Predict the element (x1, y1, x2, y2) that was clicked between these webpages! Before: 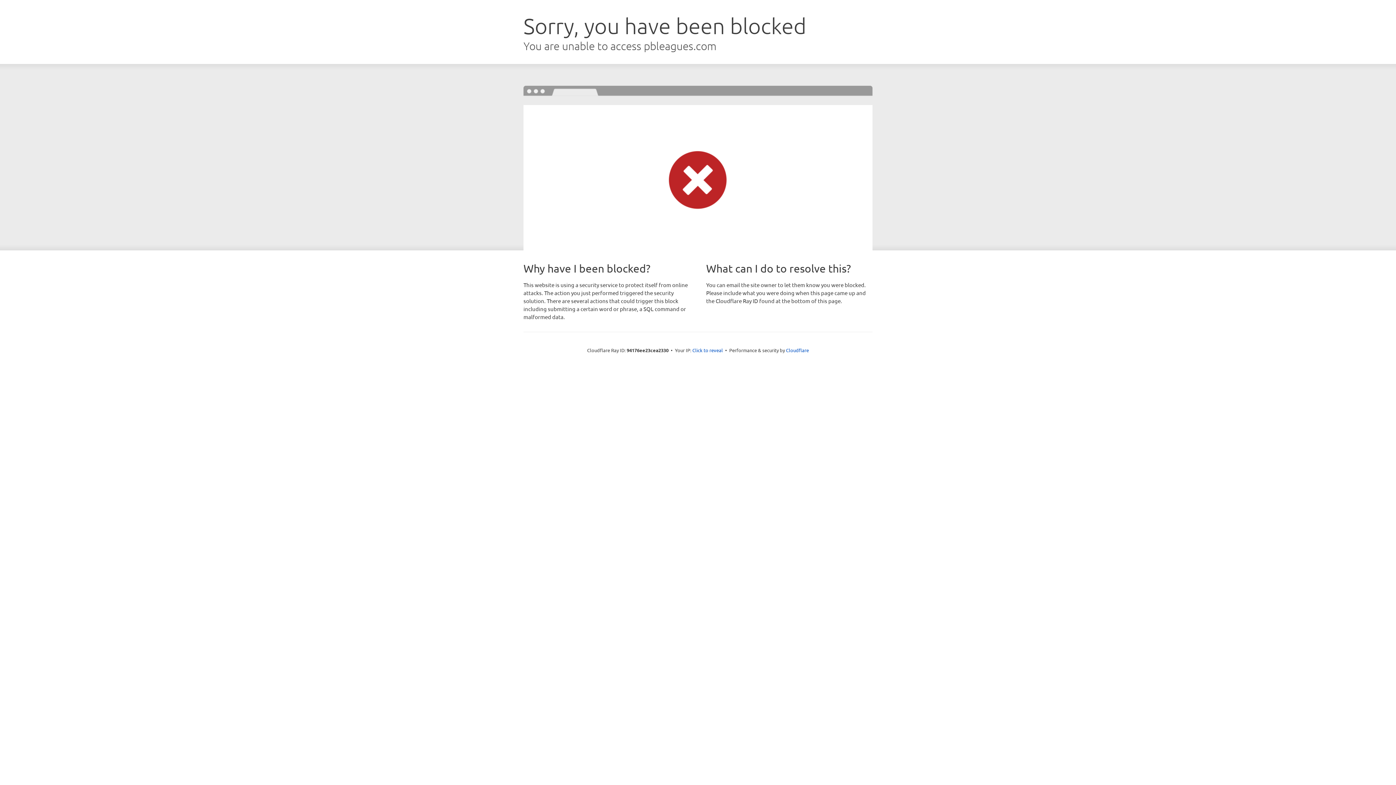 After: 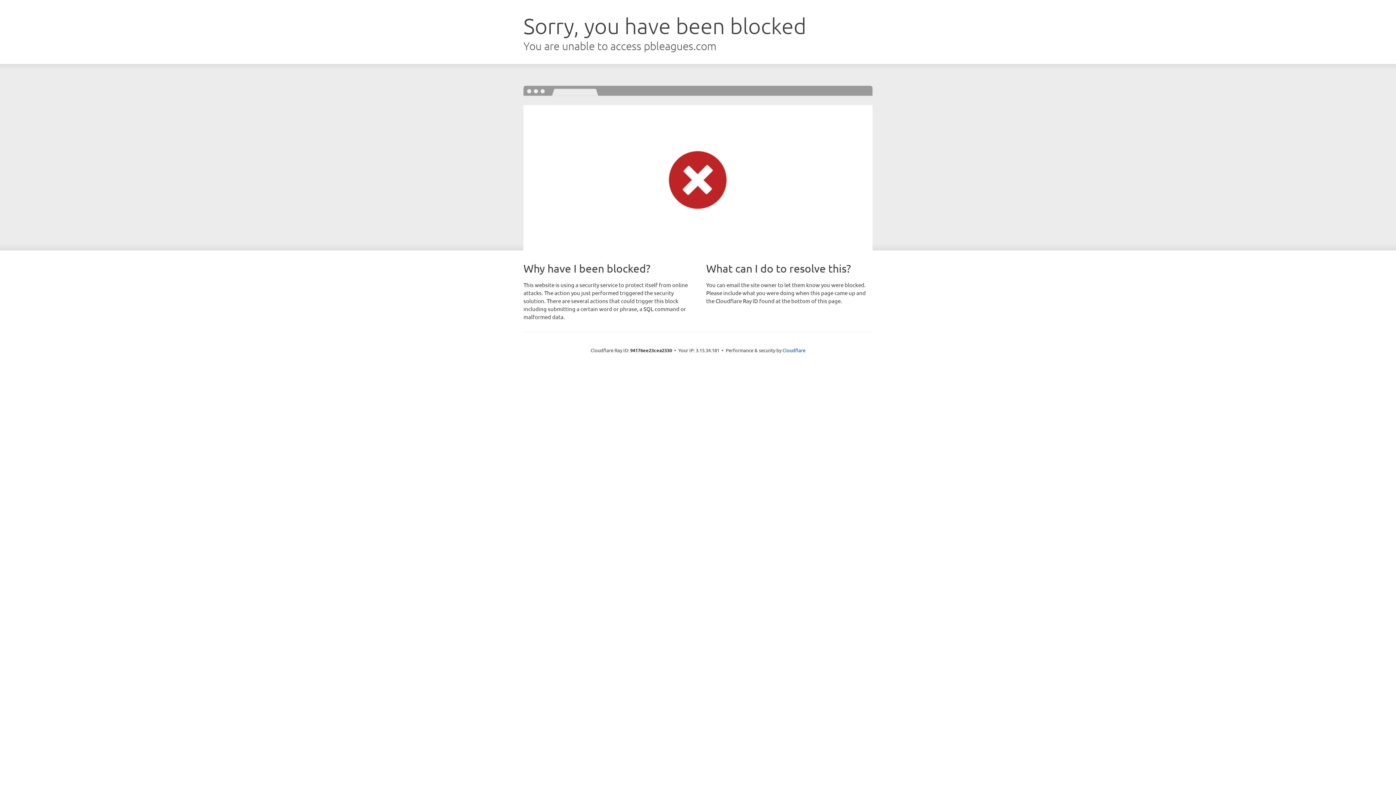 Action: label: Click to reveal bbox: (692, 346, 723, 353)